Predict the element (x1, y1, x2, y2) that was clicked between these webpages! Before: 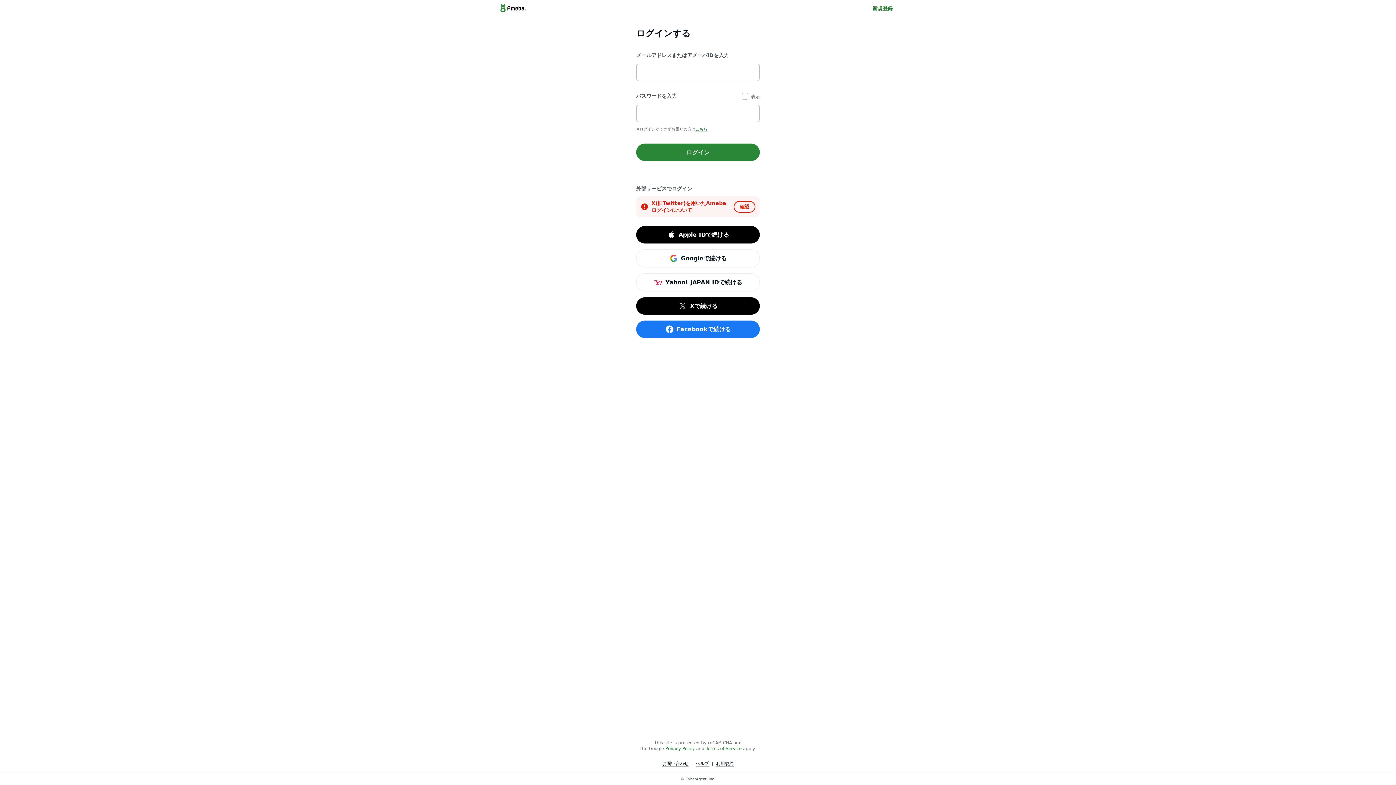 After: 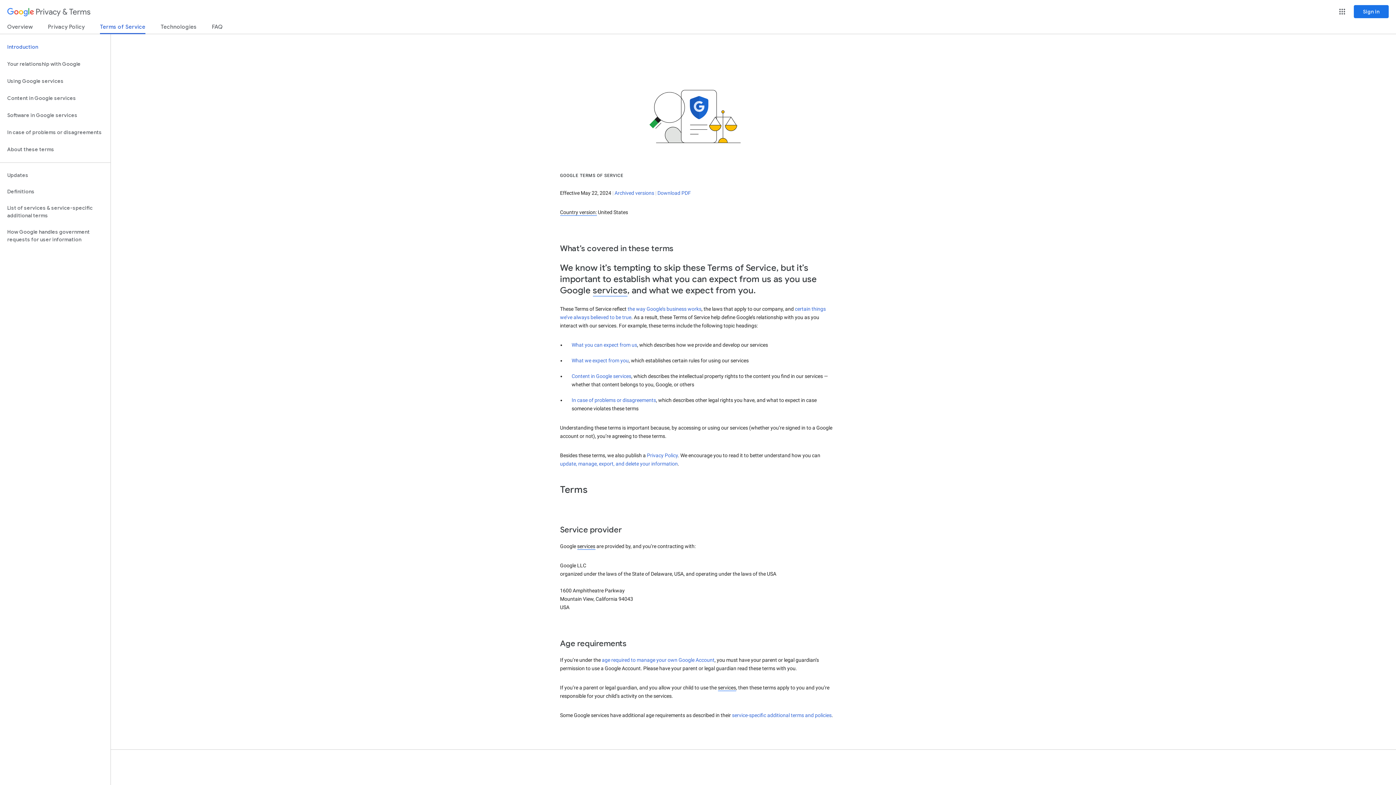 Action: bbox: (706, 746, 741, 751) label: Terms of Service